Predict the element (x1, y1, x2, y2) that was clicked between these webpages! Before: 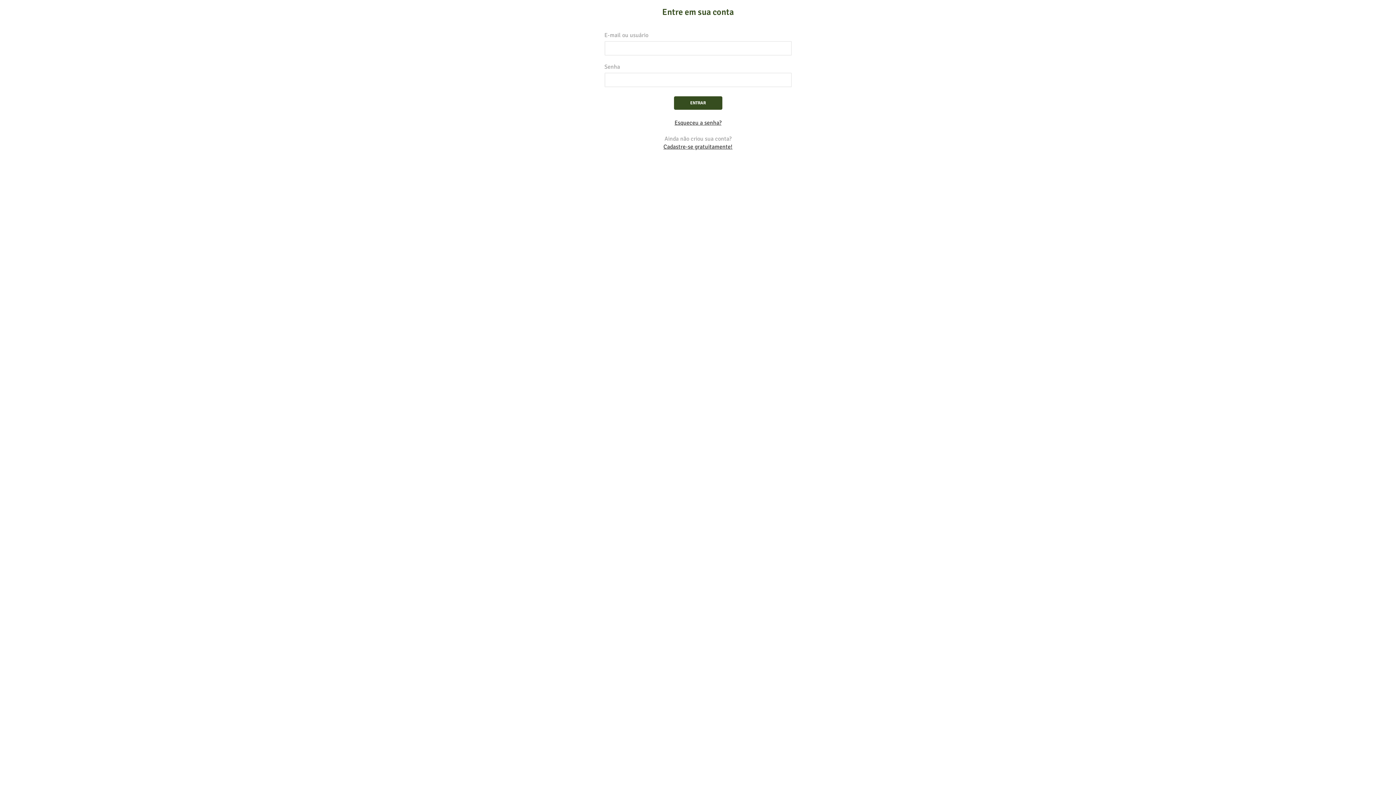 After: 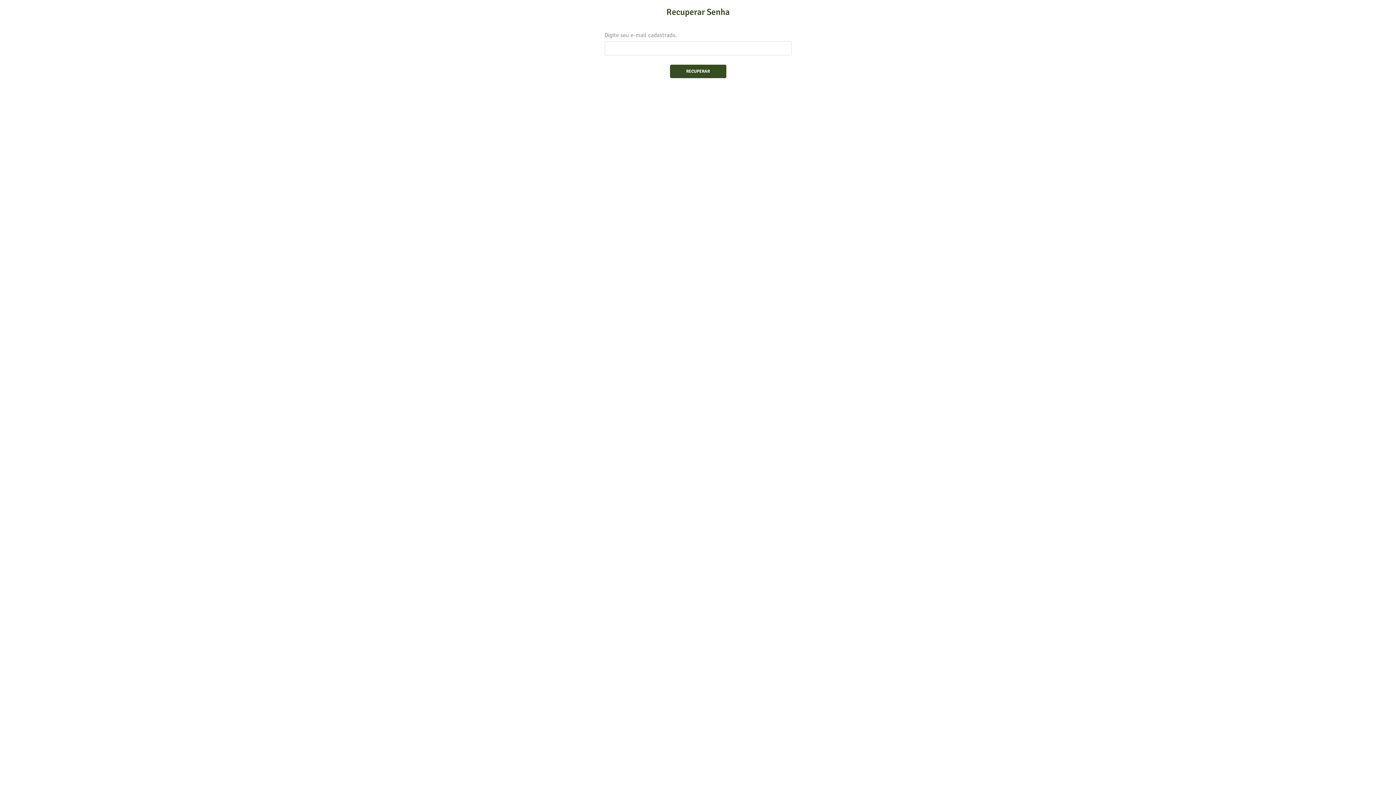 Action: bbox: (674, 119, 721, 126) label: Esqueceu a senha?